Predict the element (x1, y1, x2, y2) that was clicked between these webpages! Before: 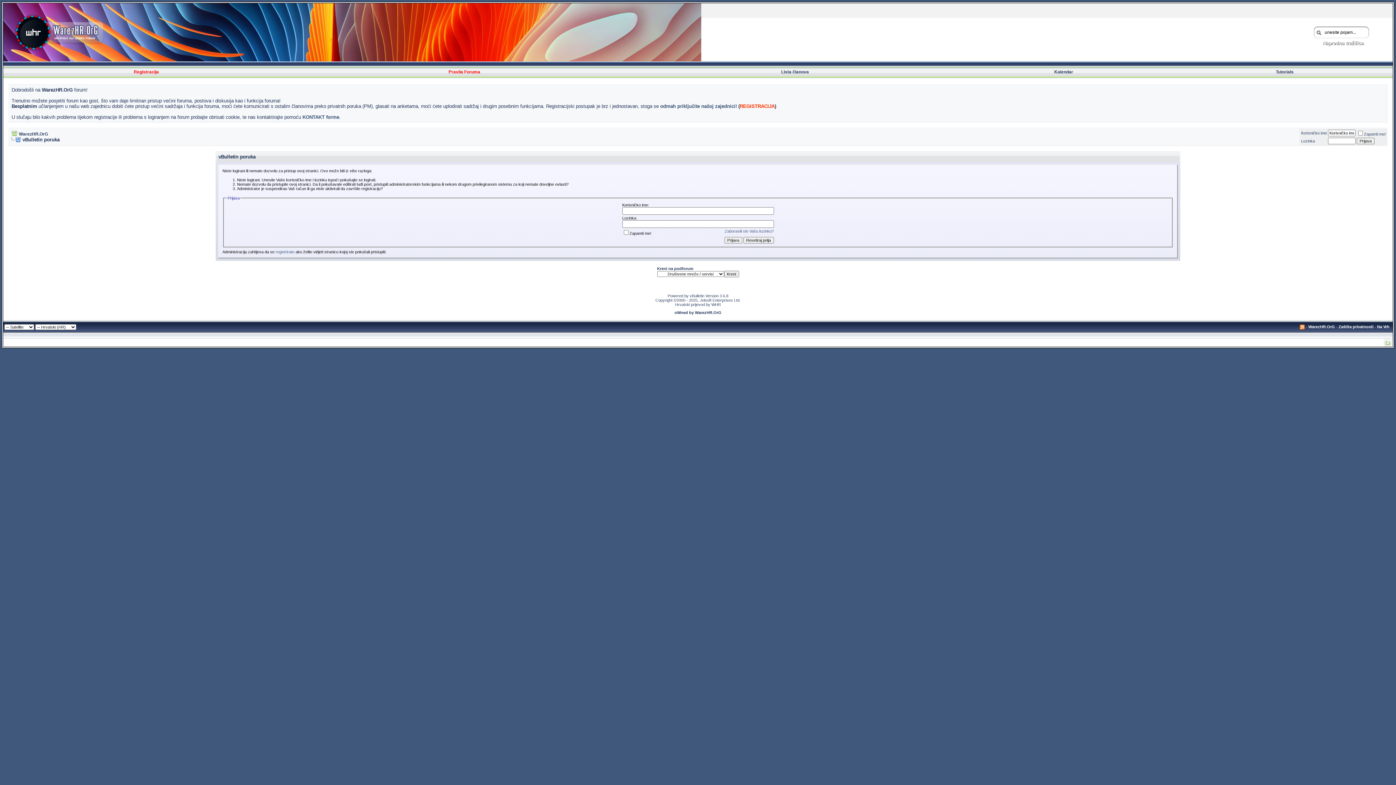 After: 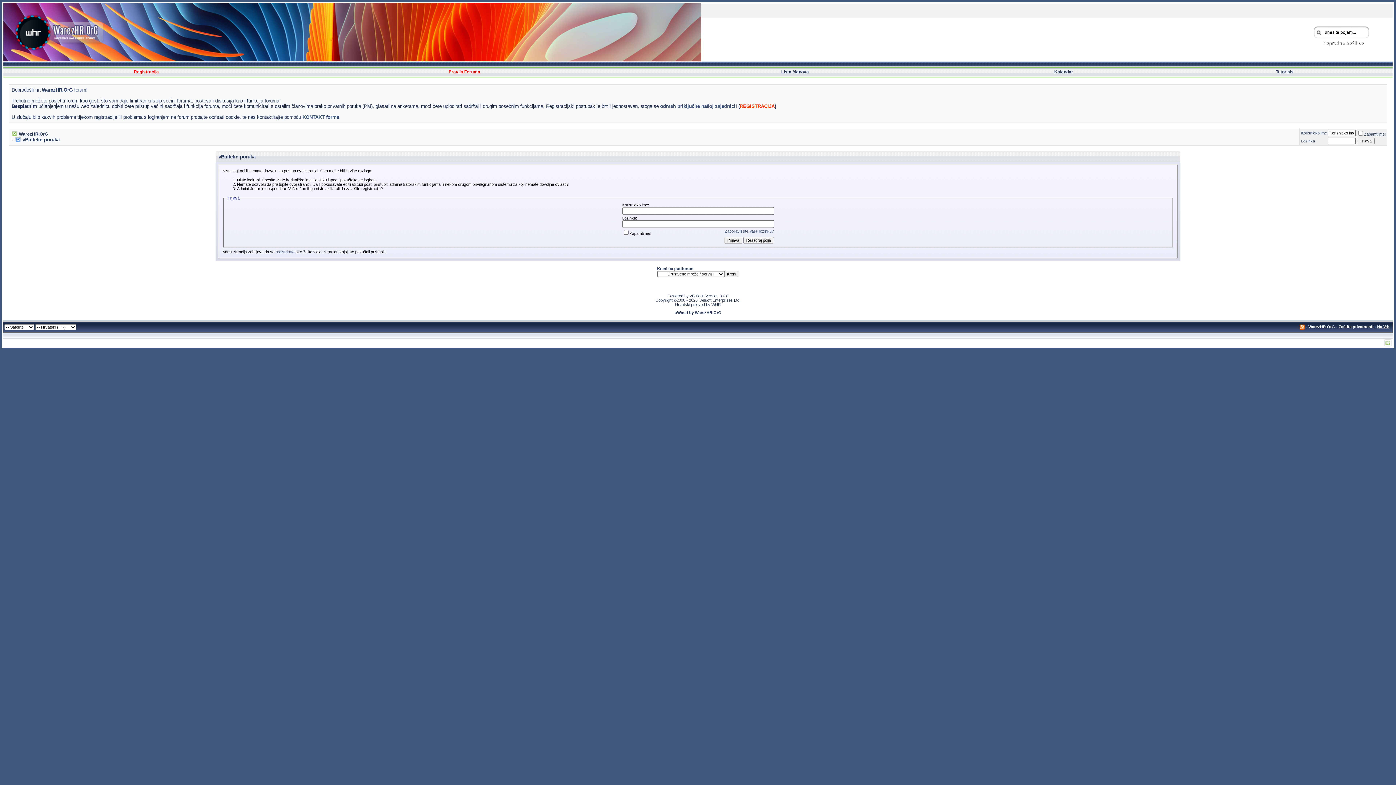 Action: bbox: (1377, 324, 1389, 329) label: Na Vrh